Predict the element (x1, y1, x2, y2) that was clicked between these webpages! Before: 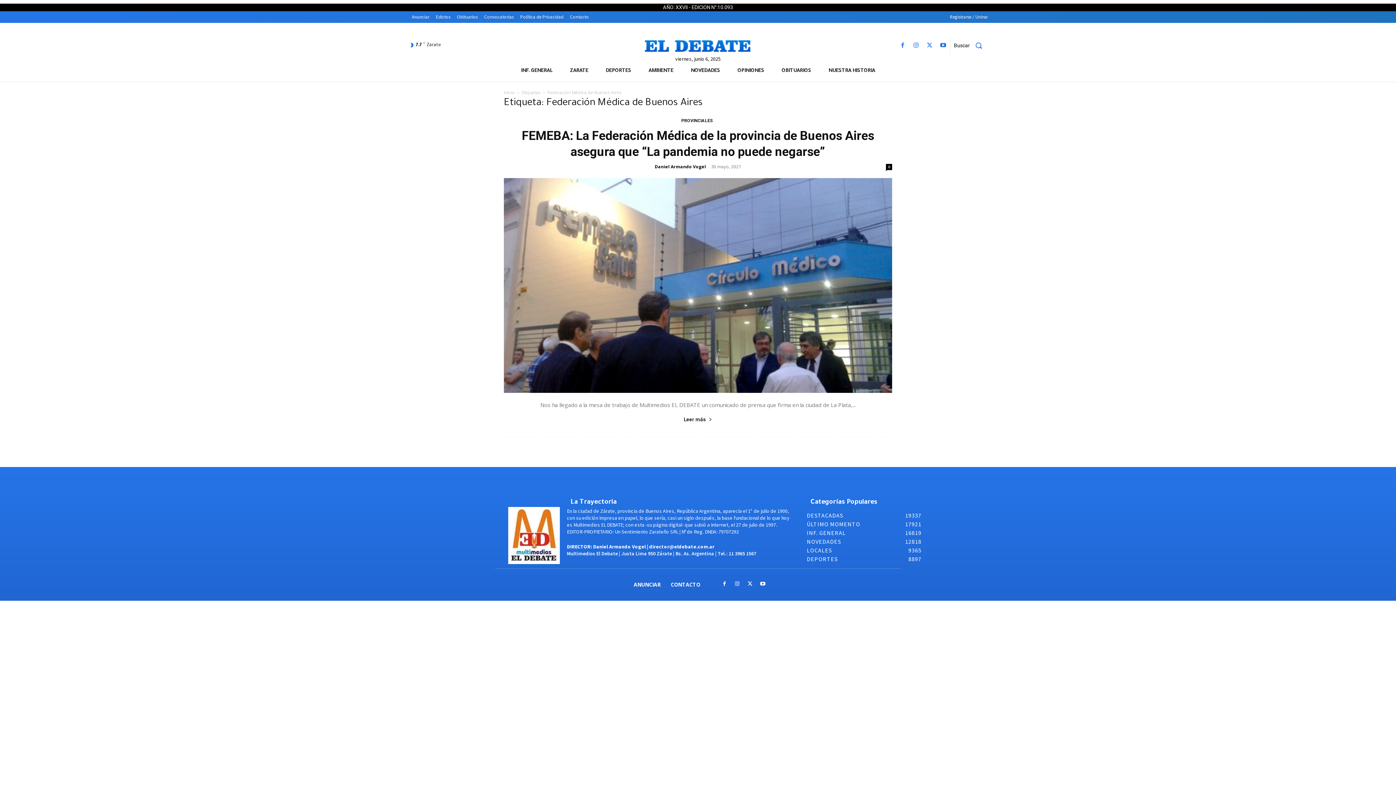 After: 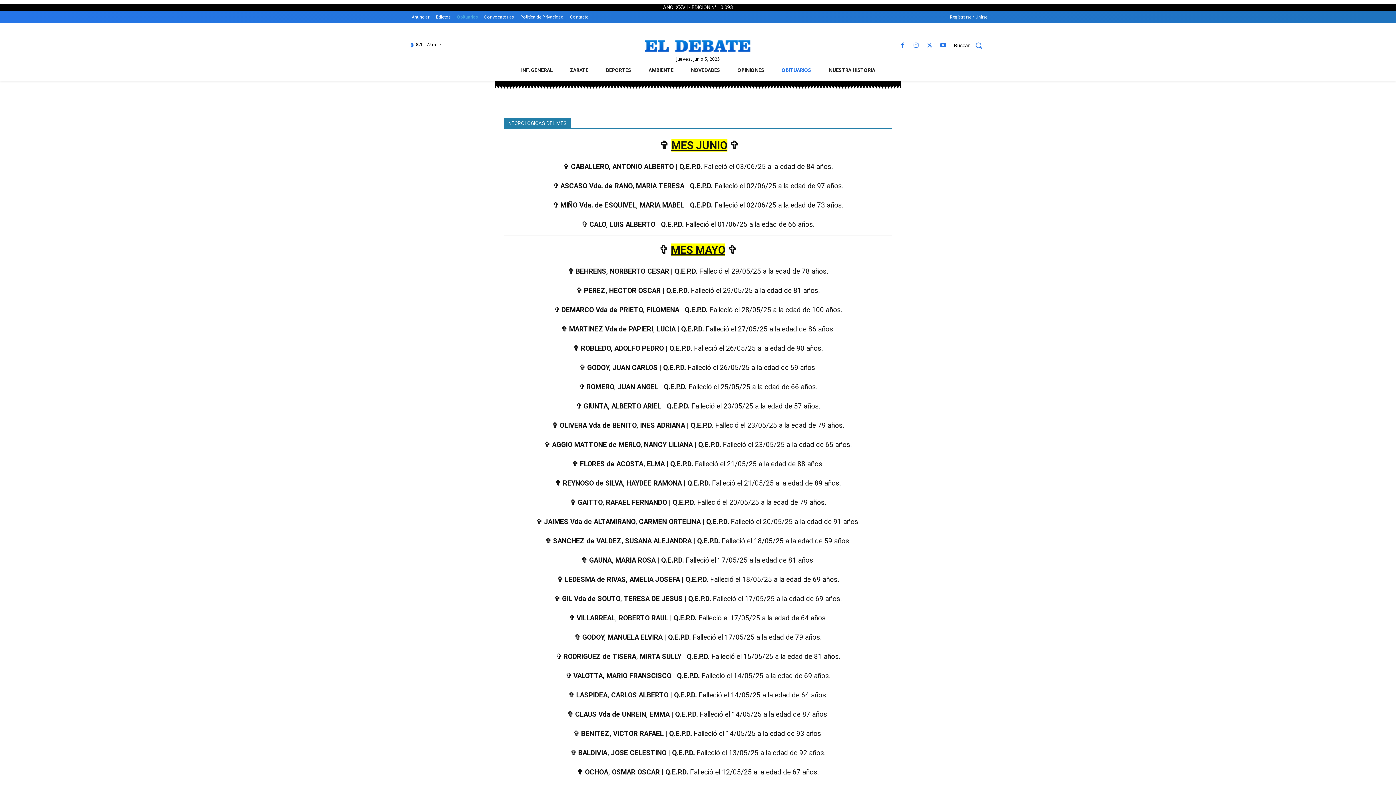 Action: label: Obituarios bbox: (453, 13, 481, 21)